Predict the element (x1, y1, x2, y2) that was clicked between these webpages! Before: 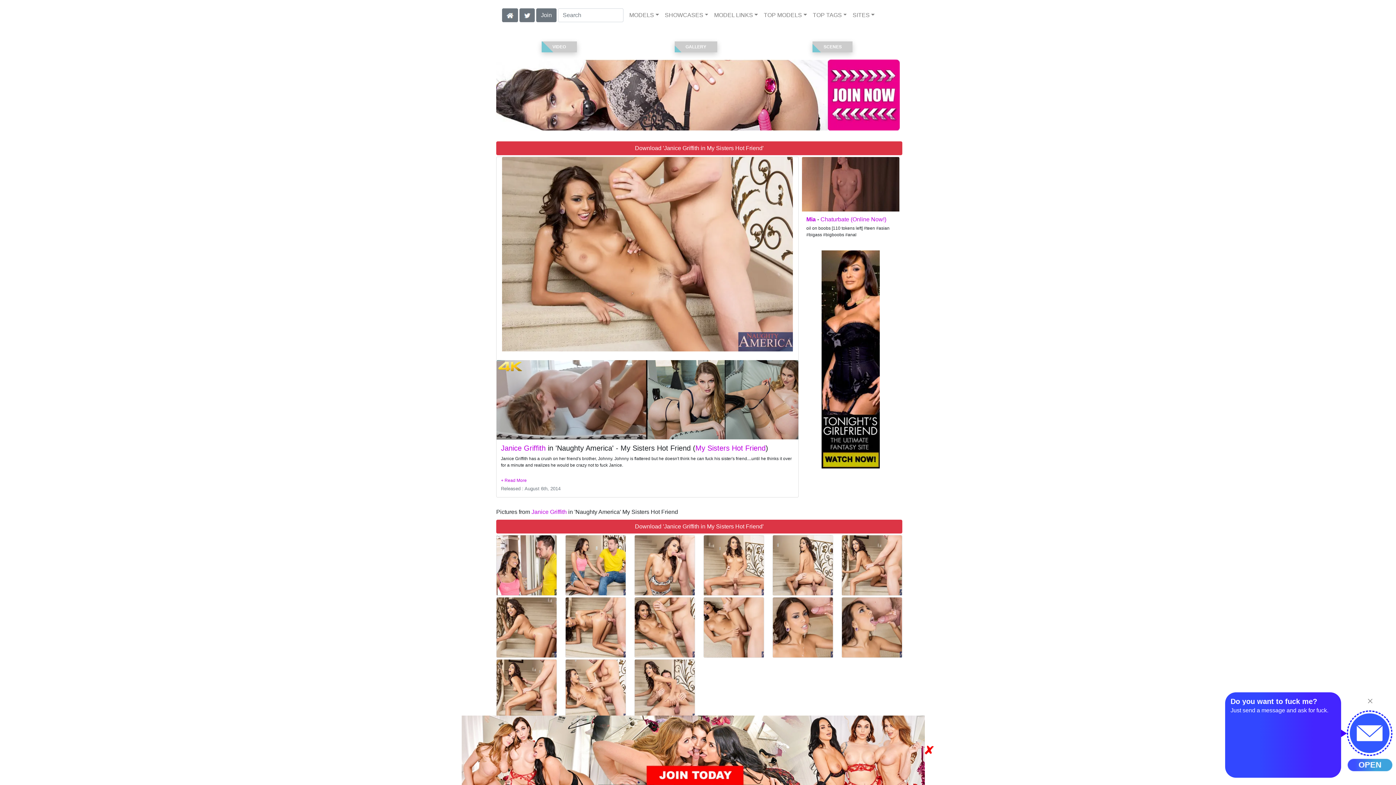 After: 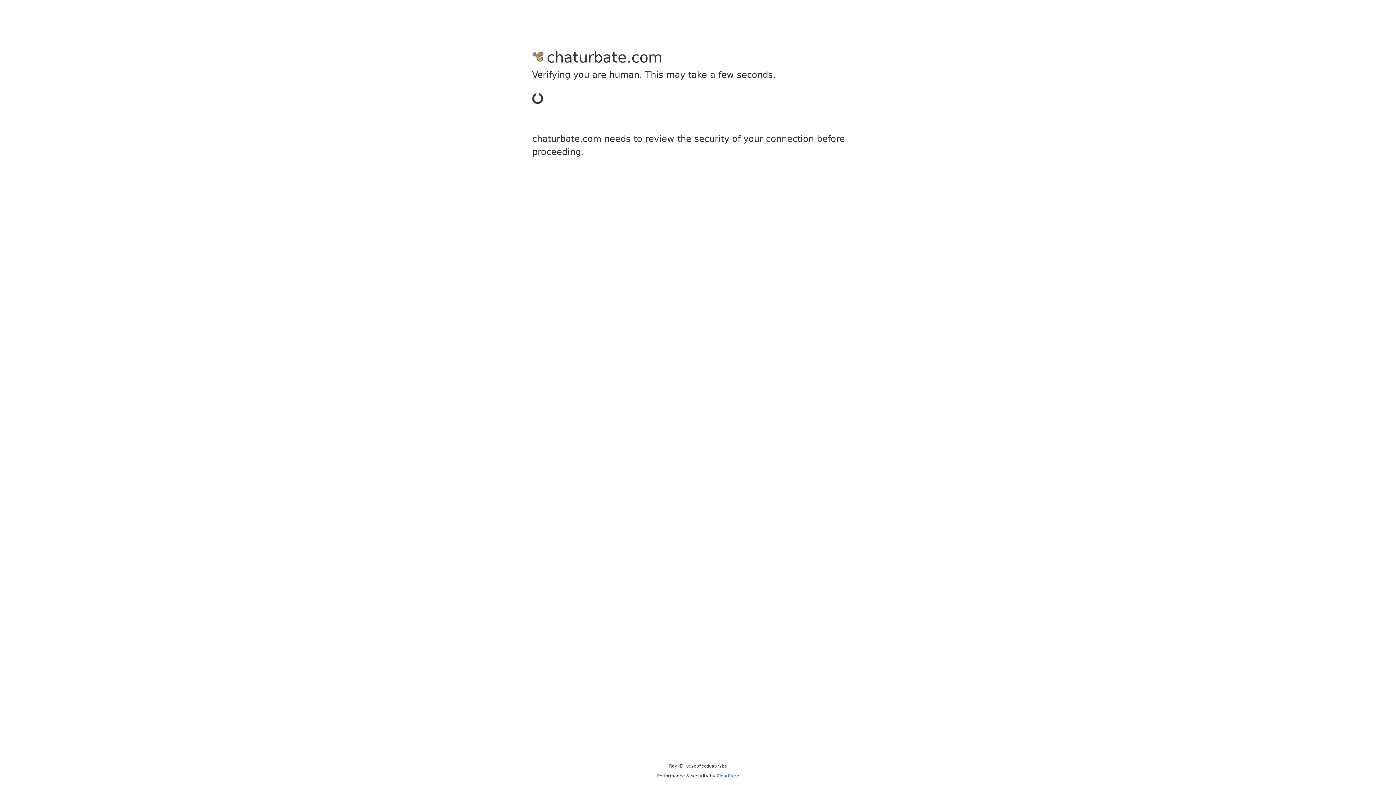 Action: label: Mia bbox: (806, 216, 816, 222)